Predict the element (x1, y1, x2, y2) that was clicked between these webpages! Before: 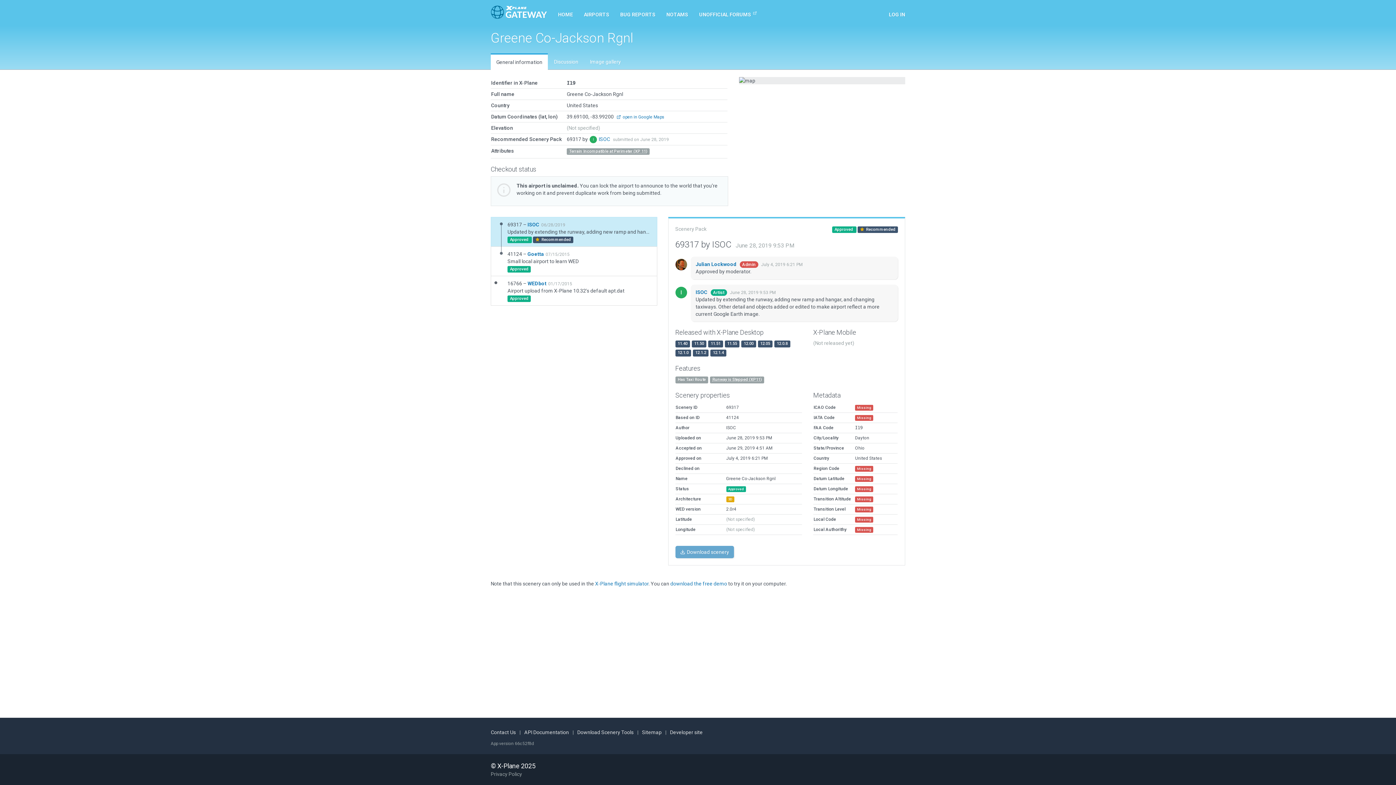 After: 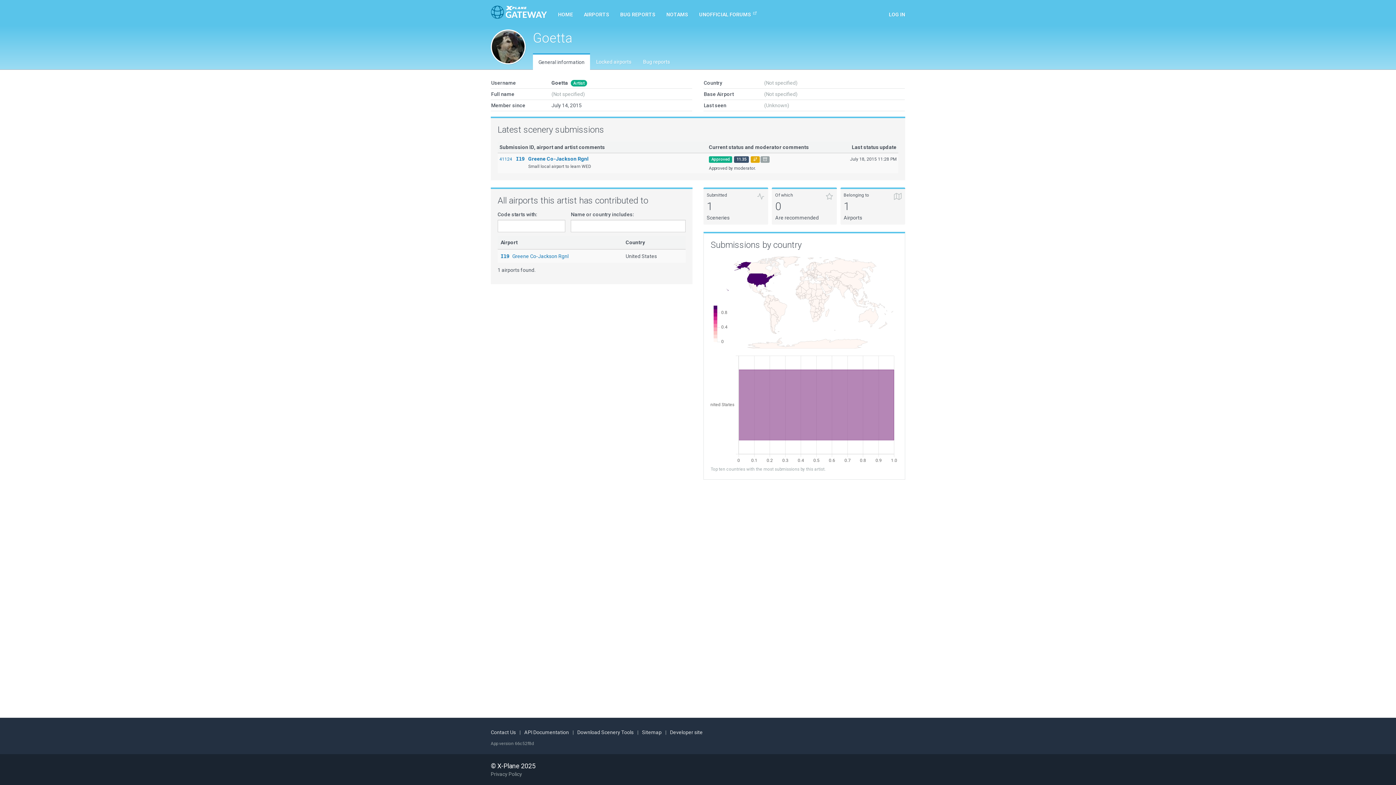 Action: bbox: (527, 251, 544, 257) label: Goetta